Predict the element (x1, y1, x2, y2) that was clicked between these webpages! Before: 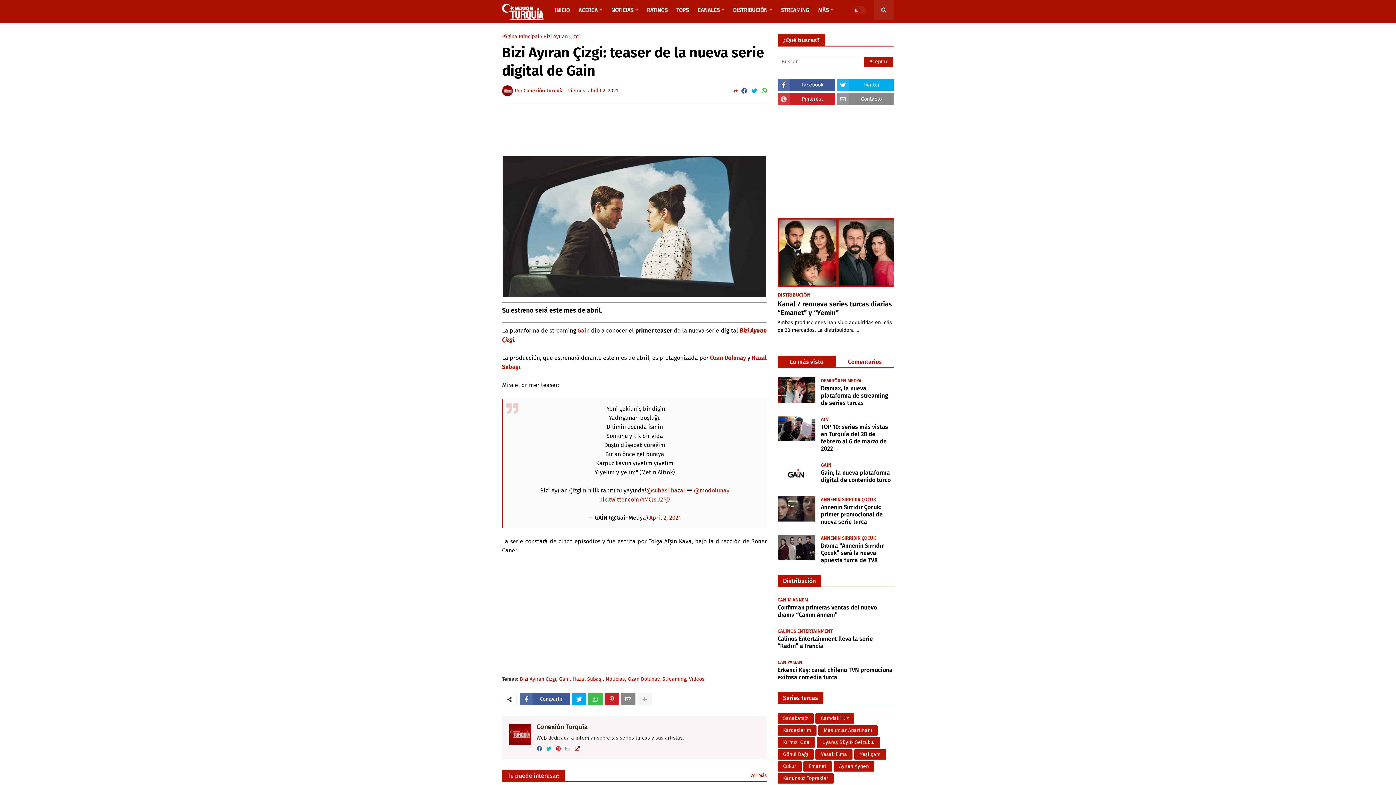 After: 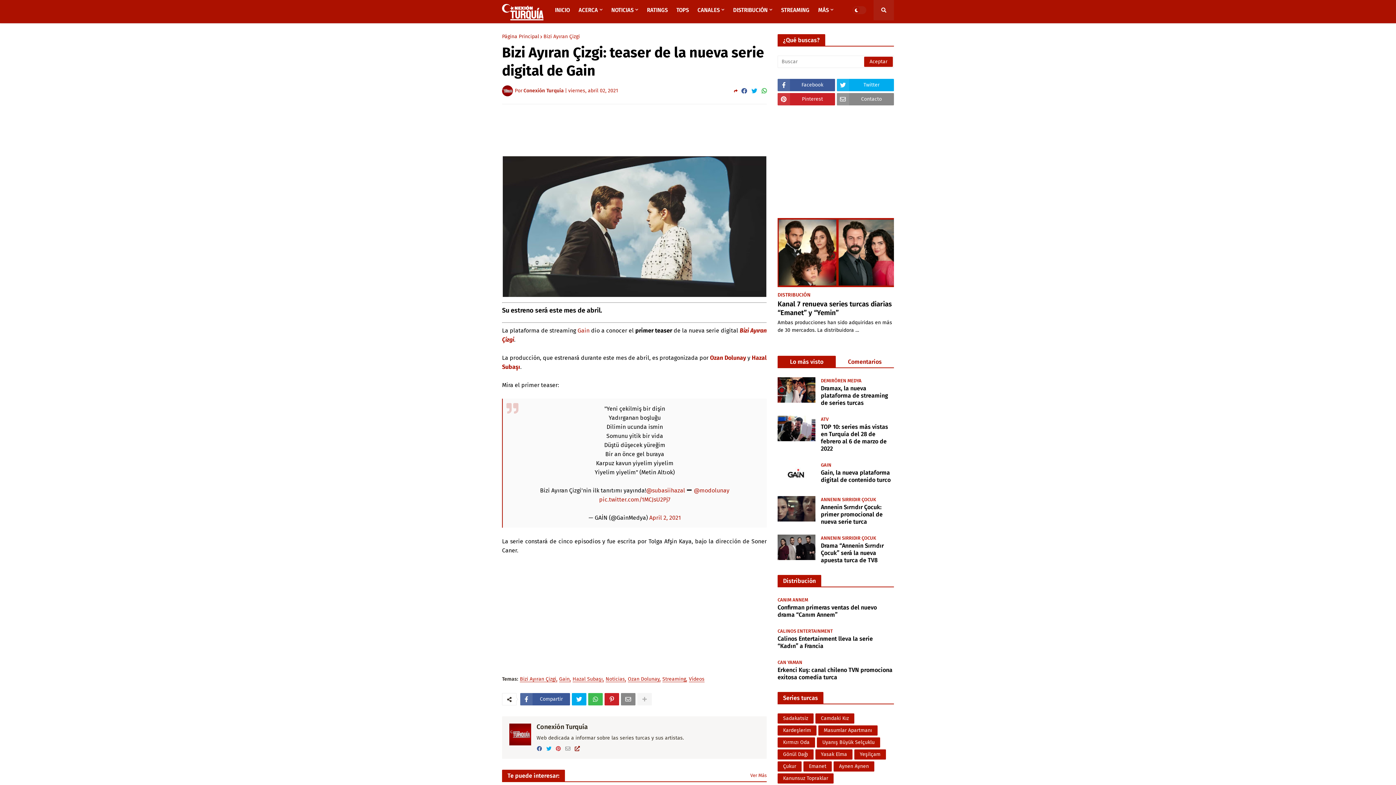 Action: bbox: (556, 746, 561, 752)